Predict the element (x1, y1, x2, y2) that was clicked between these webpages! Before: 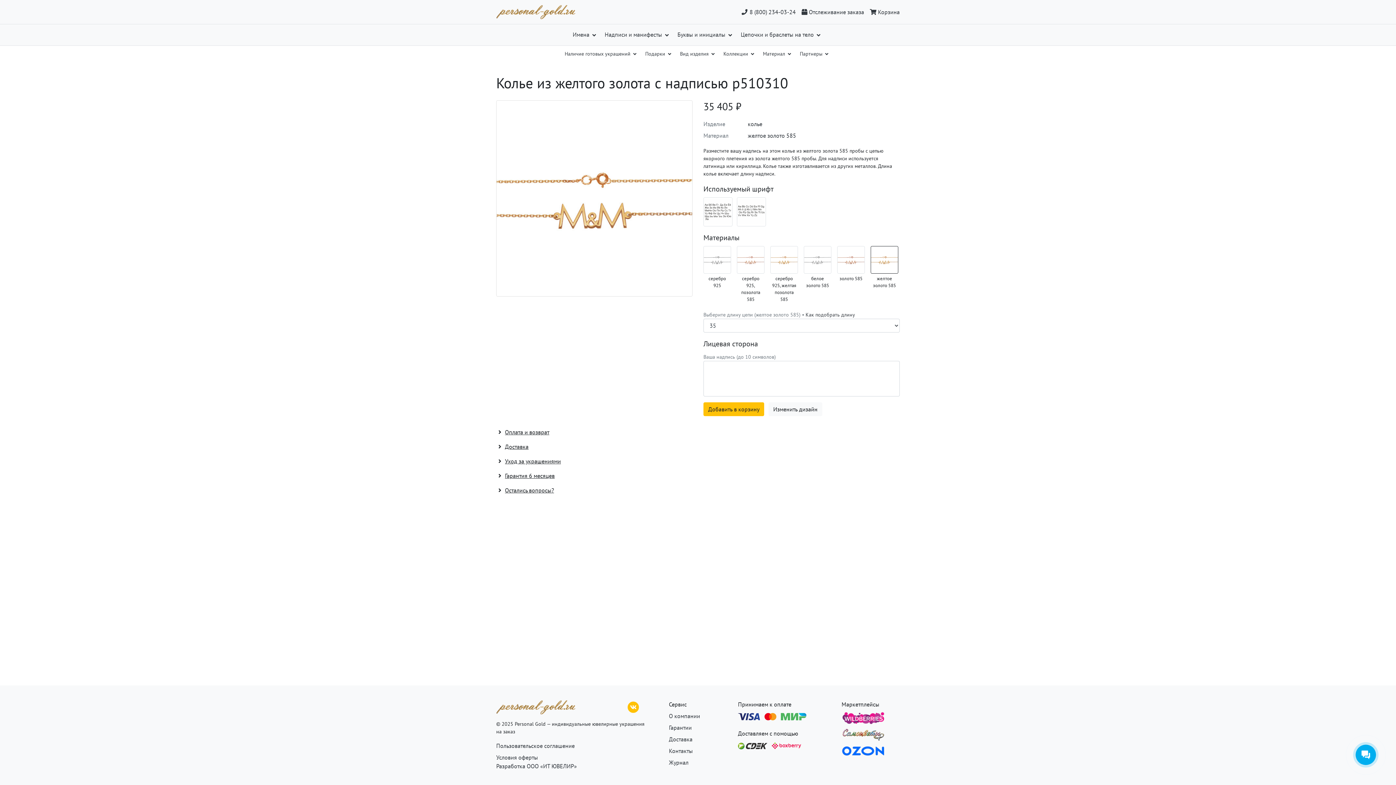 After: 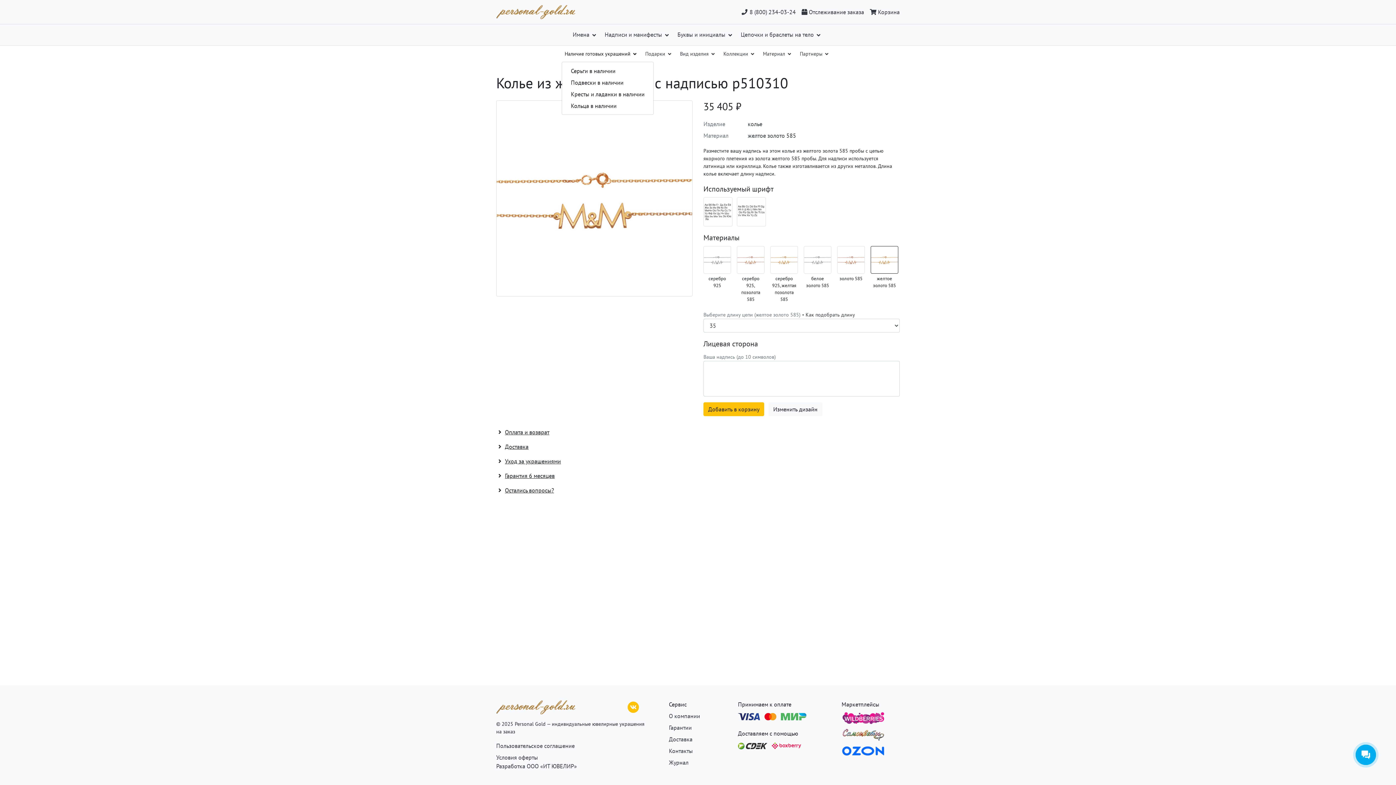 Action: label: Наличие готовых украшений  bbox: (561, 47, 639, 61)